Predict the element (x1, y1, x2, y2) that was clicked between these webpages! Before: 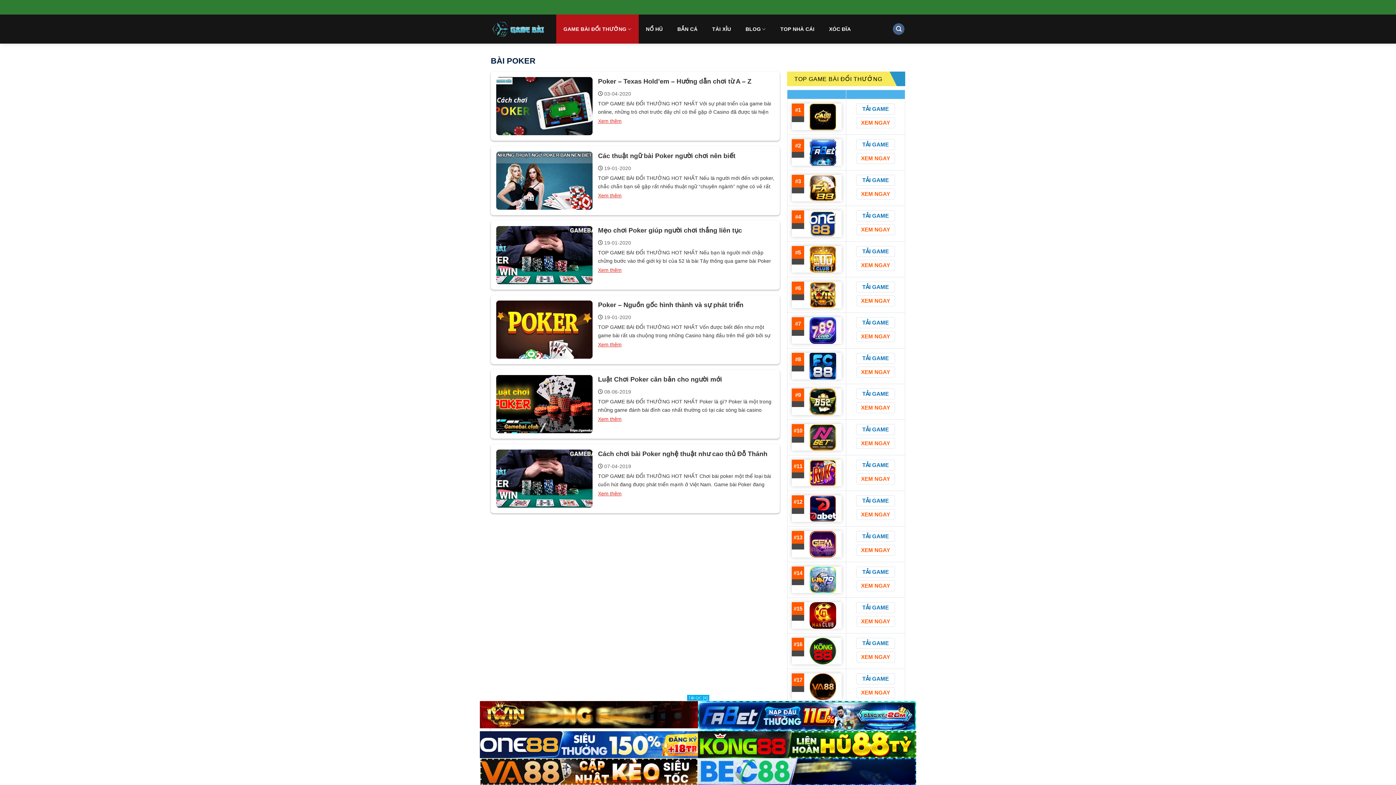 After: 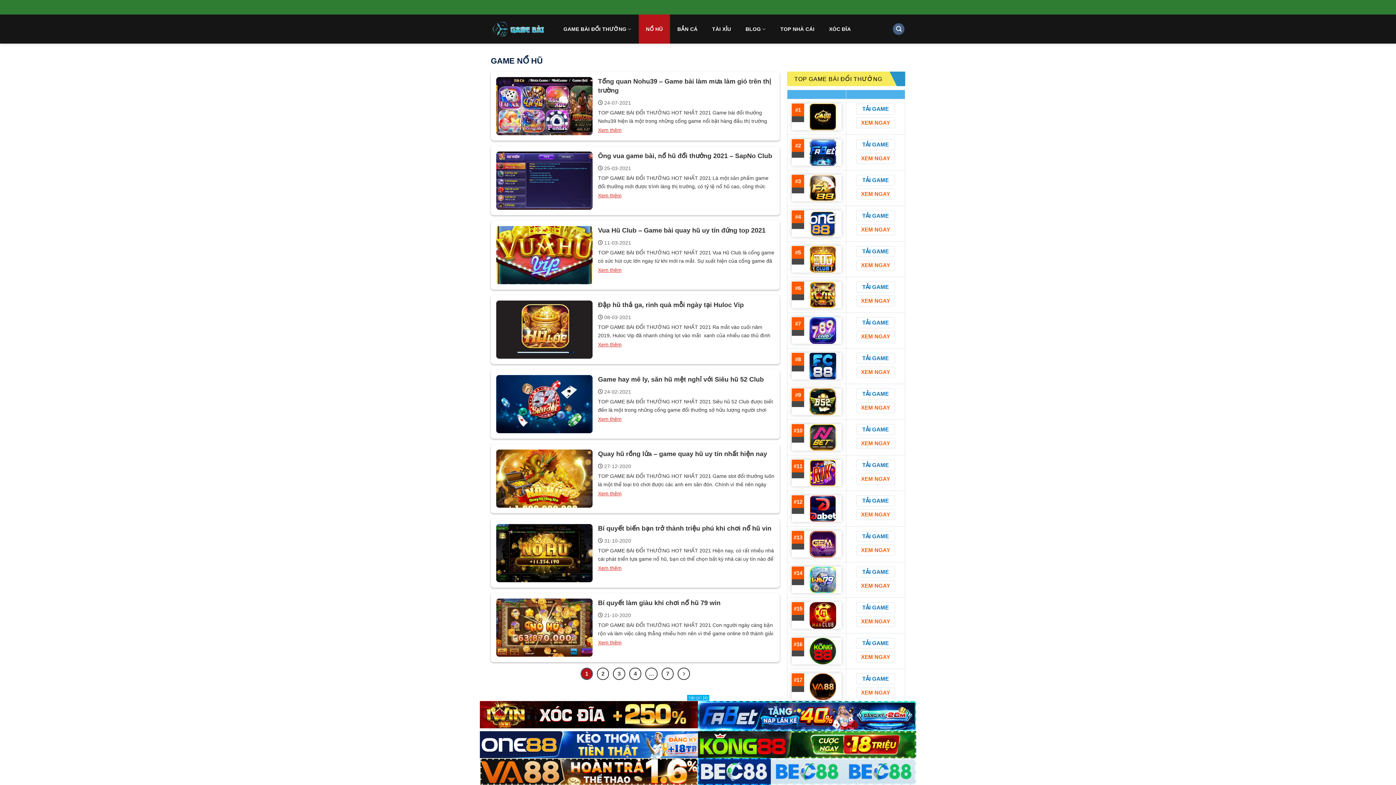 Action: label: NỔ HŨ bbox: (638, 14, 670, 43)